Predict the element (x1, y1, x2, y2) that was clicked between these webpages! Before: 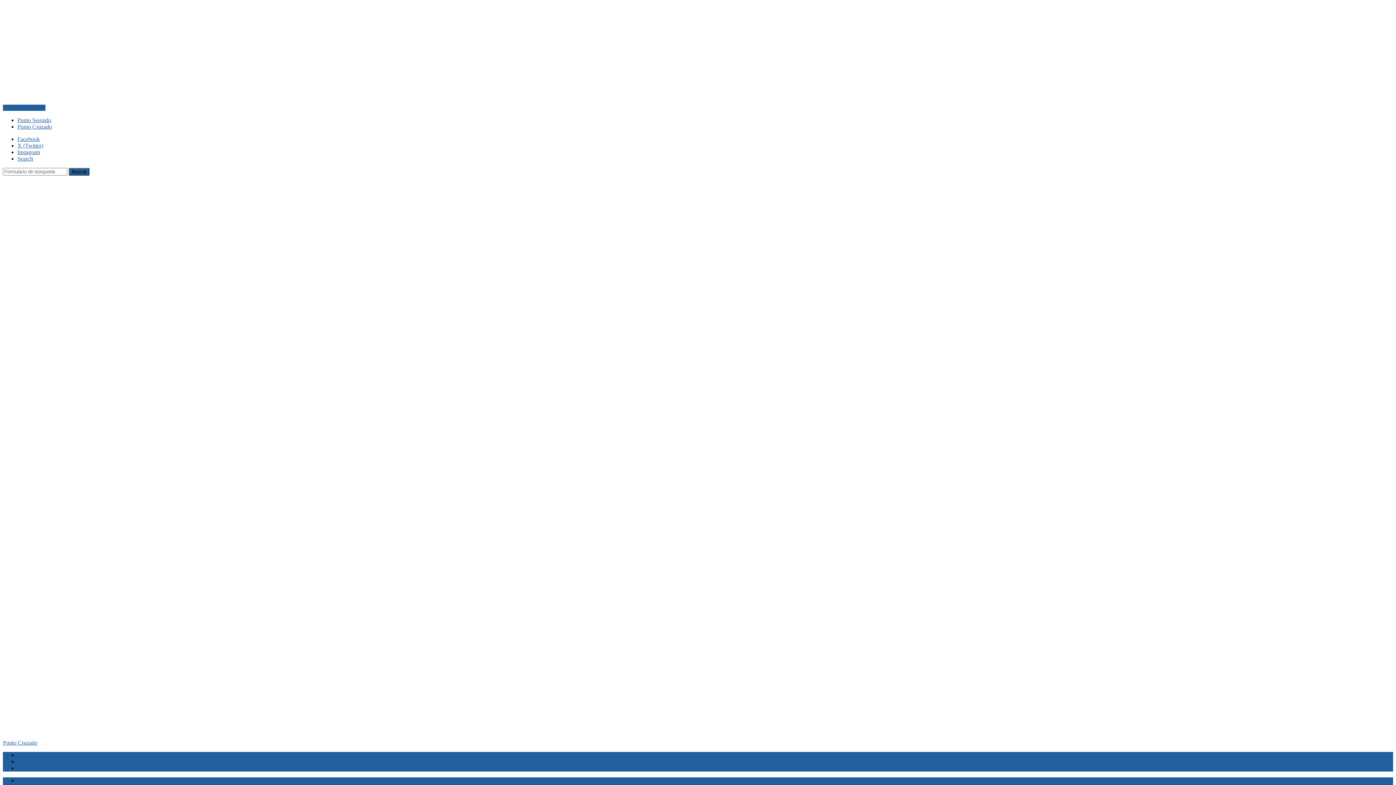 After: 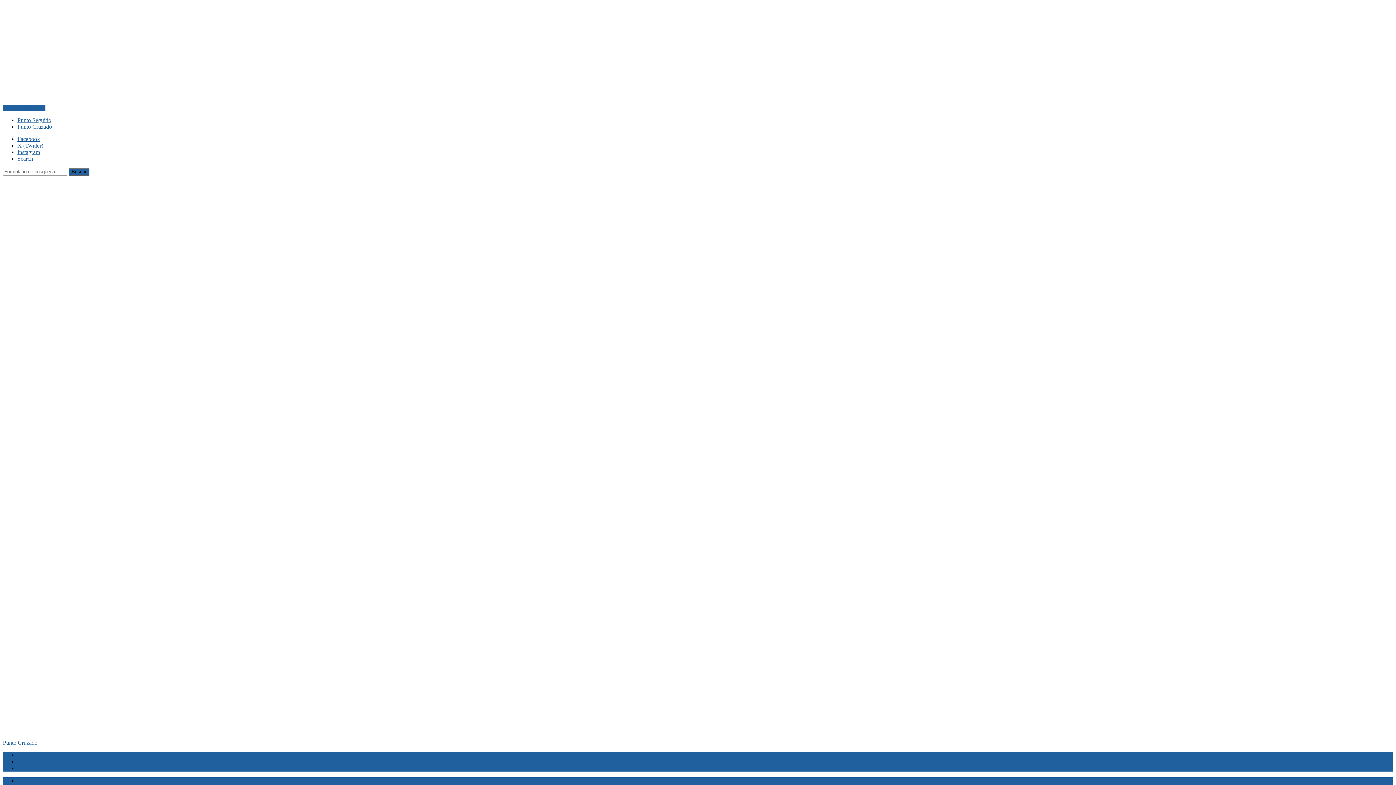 Action: label: X (Twitter) bbox: (17, 142, 43, 148)